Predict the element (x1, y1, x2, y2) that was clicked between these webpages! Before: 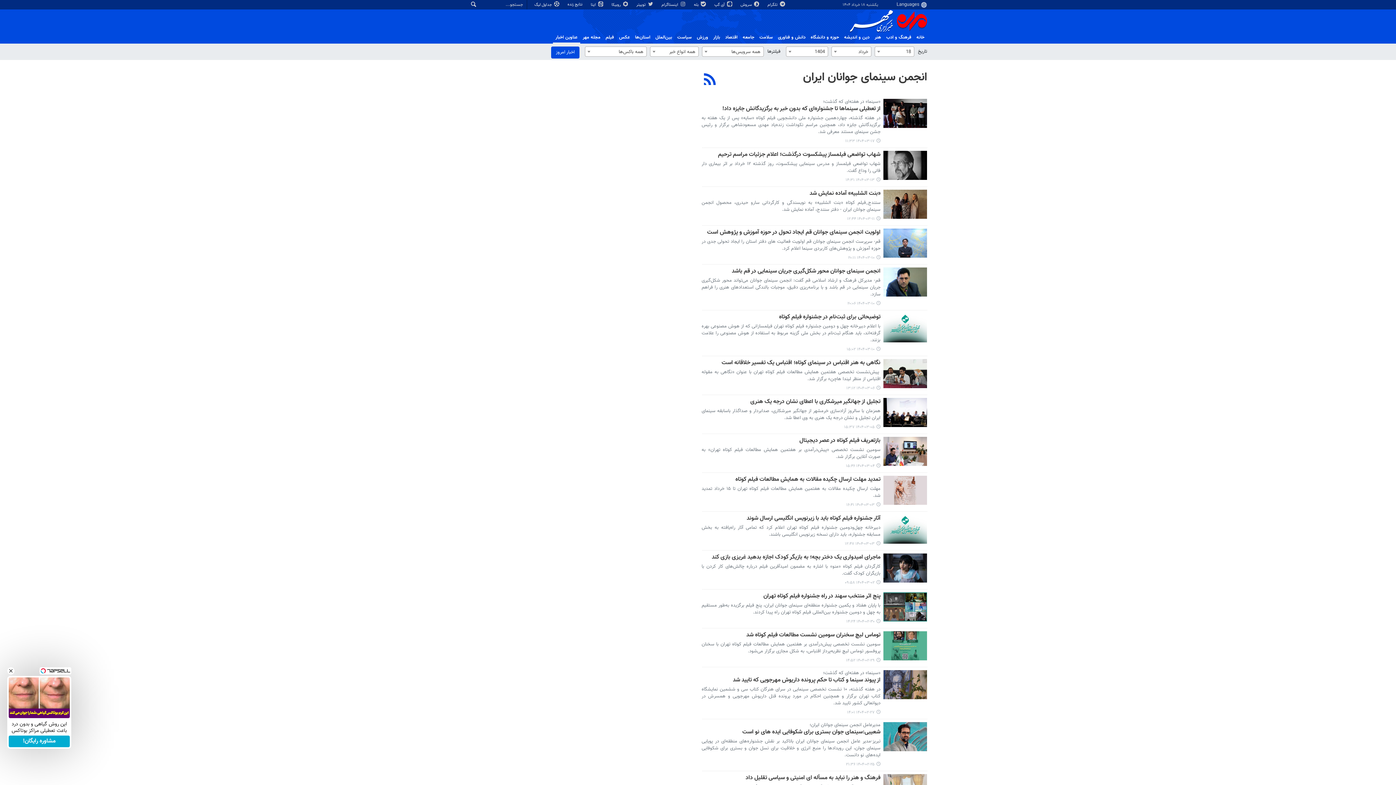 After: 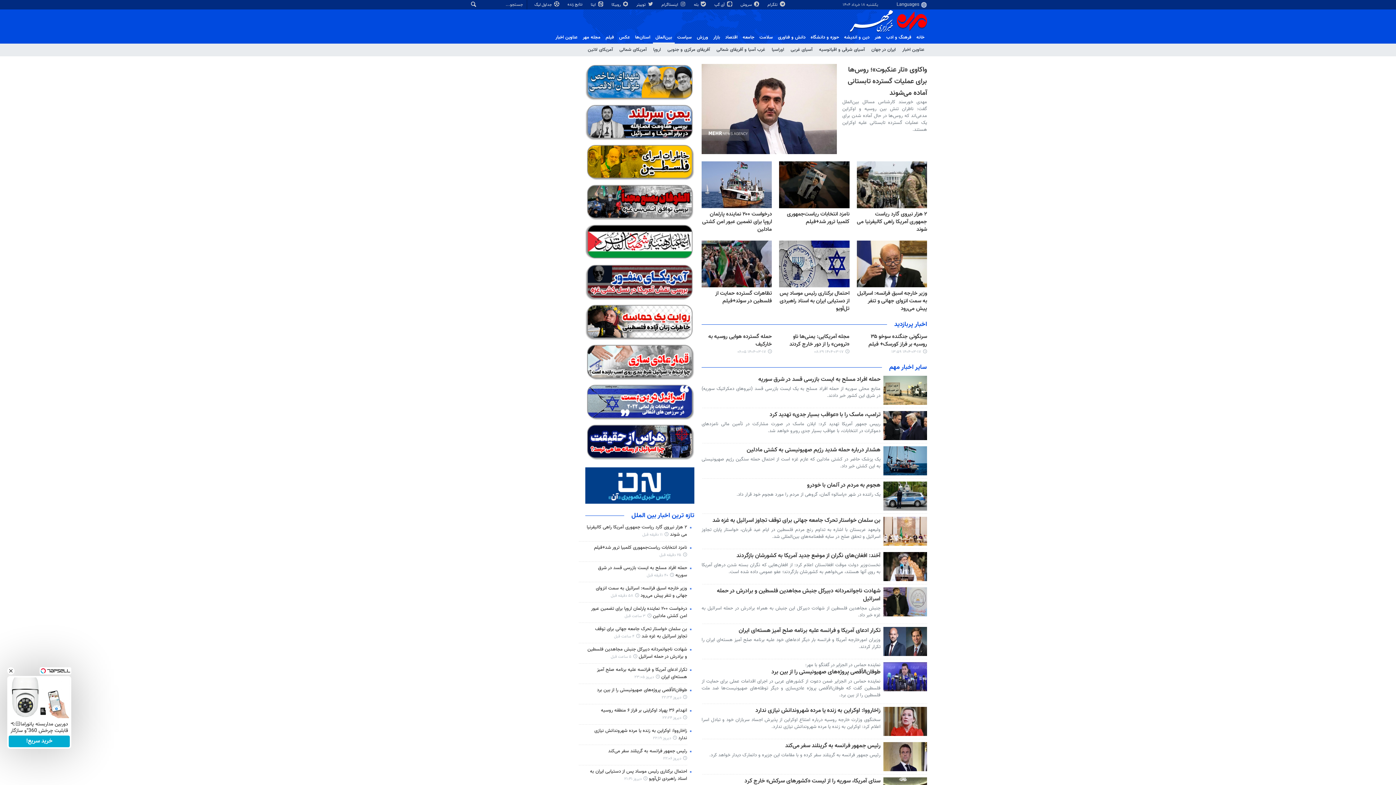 Action: label: بین‌الملل bbox: (653, 32, 674, 42)